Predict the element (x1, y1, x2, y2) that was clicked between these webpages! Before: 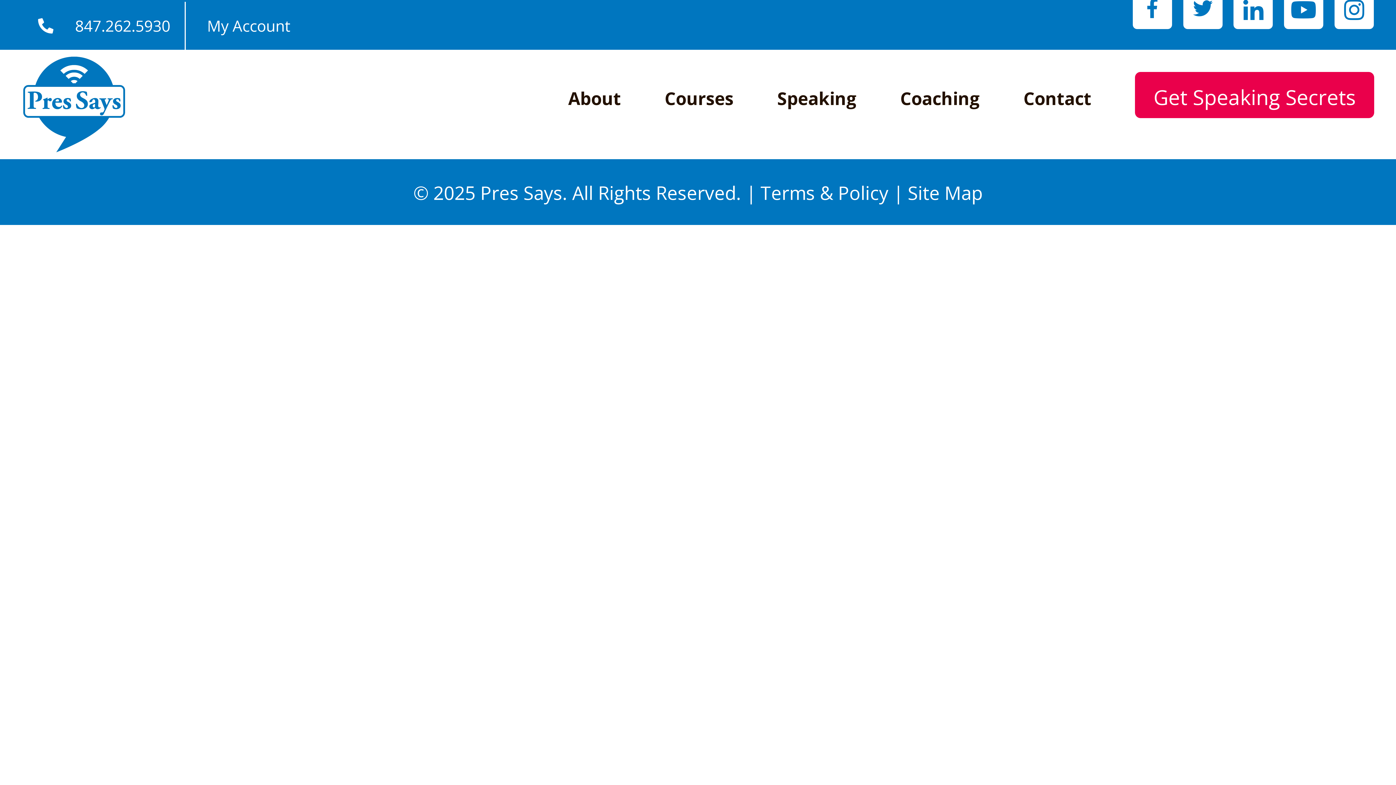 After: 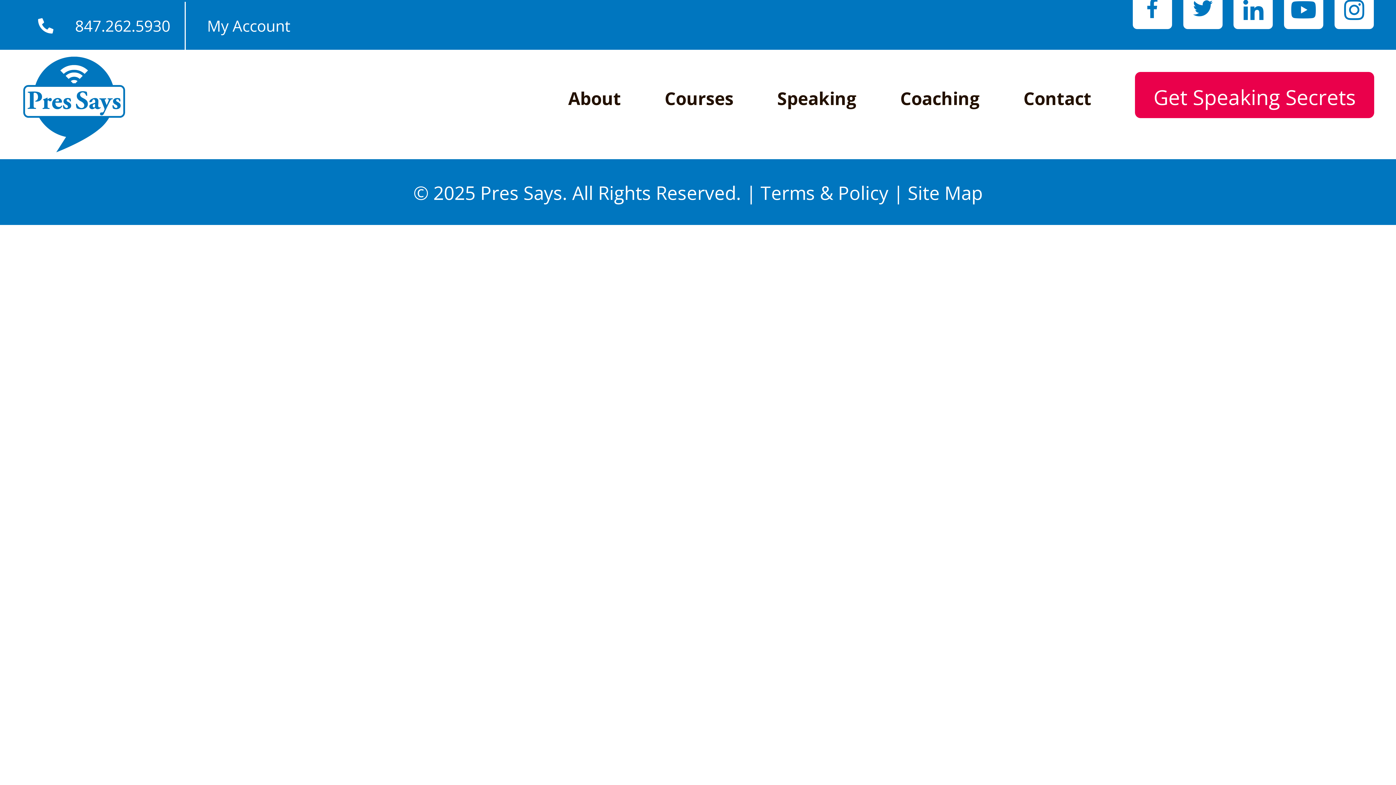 Action: bbox: (23, 1, 184, 49) label: 847.262.5930